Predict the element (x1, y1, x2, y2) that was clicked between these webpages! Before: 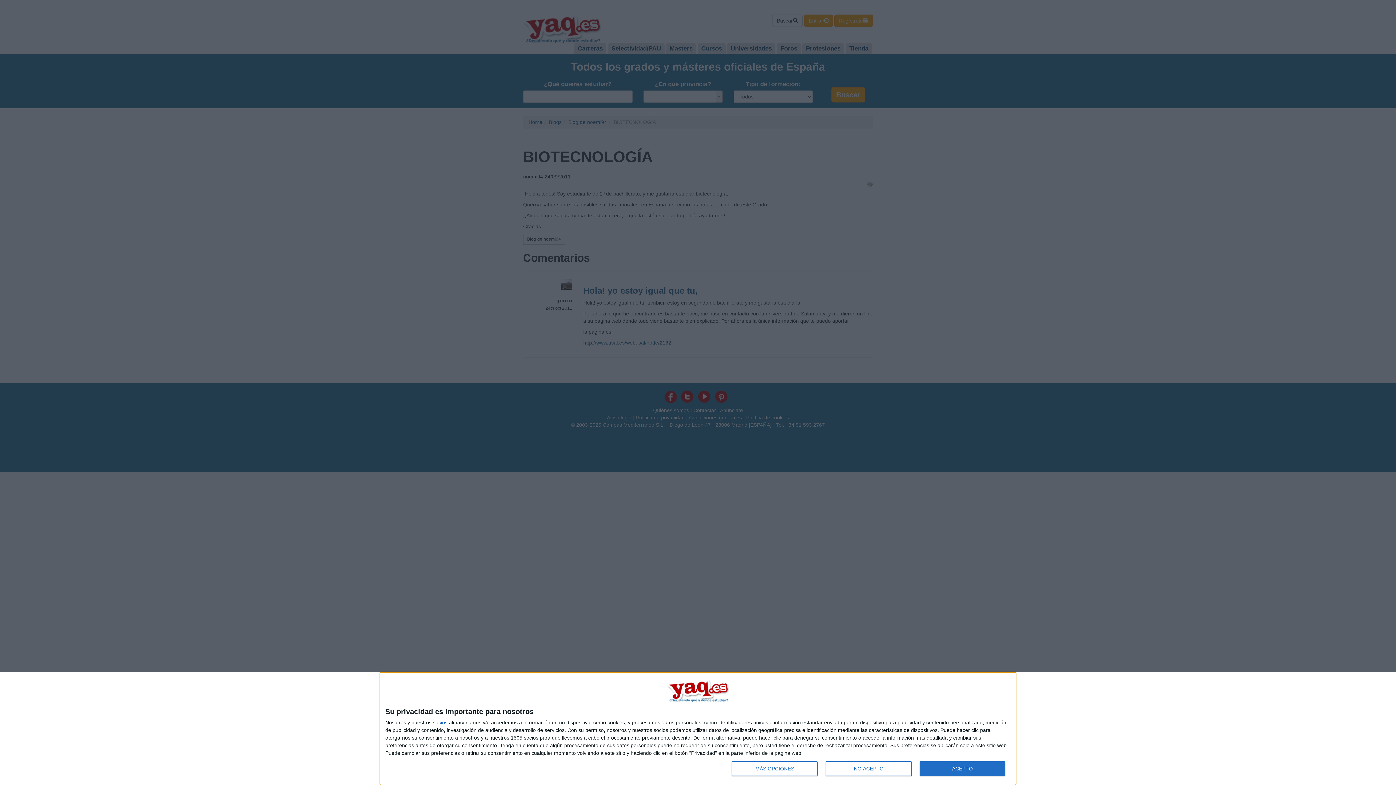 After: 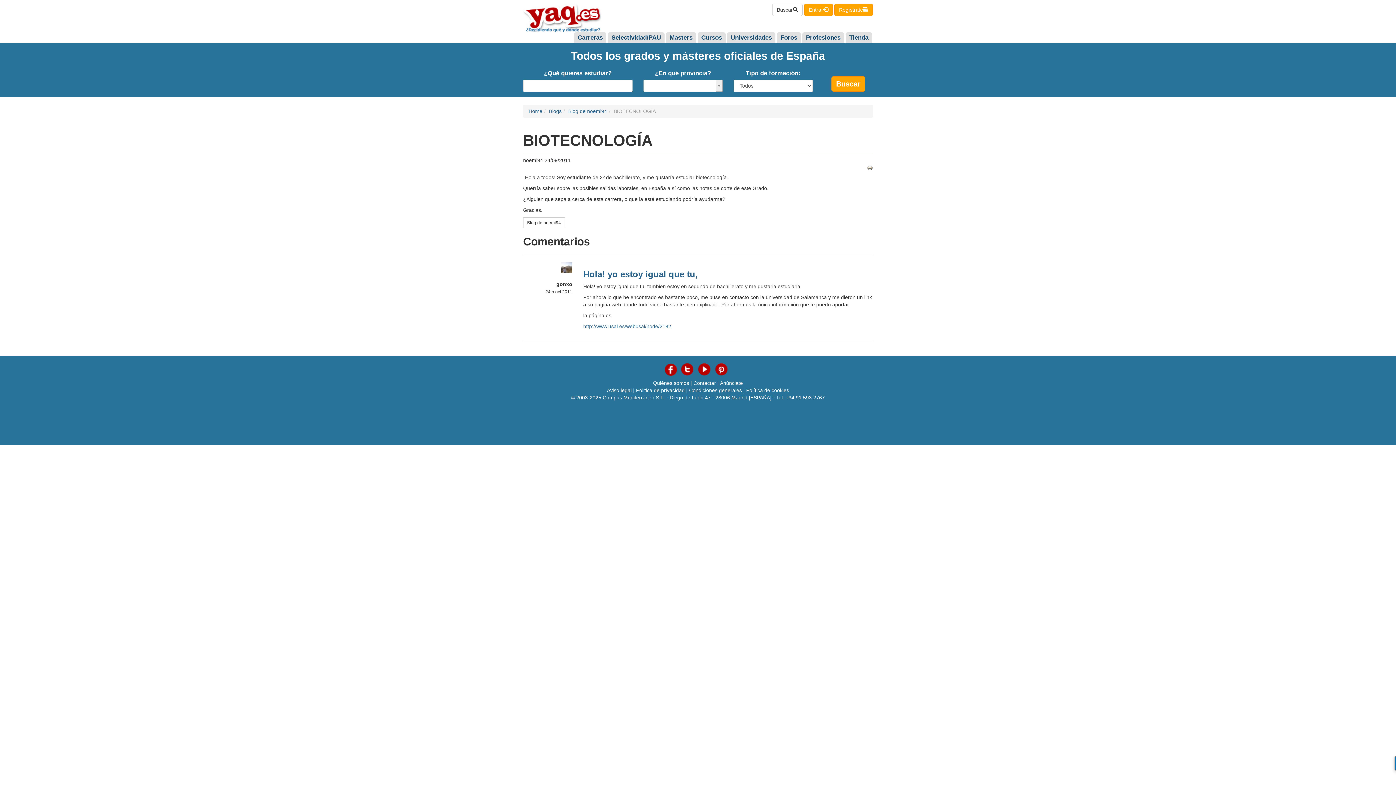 Action: bbox: (825, 761, 911, 776) label: NO ACEPTO